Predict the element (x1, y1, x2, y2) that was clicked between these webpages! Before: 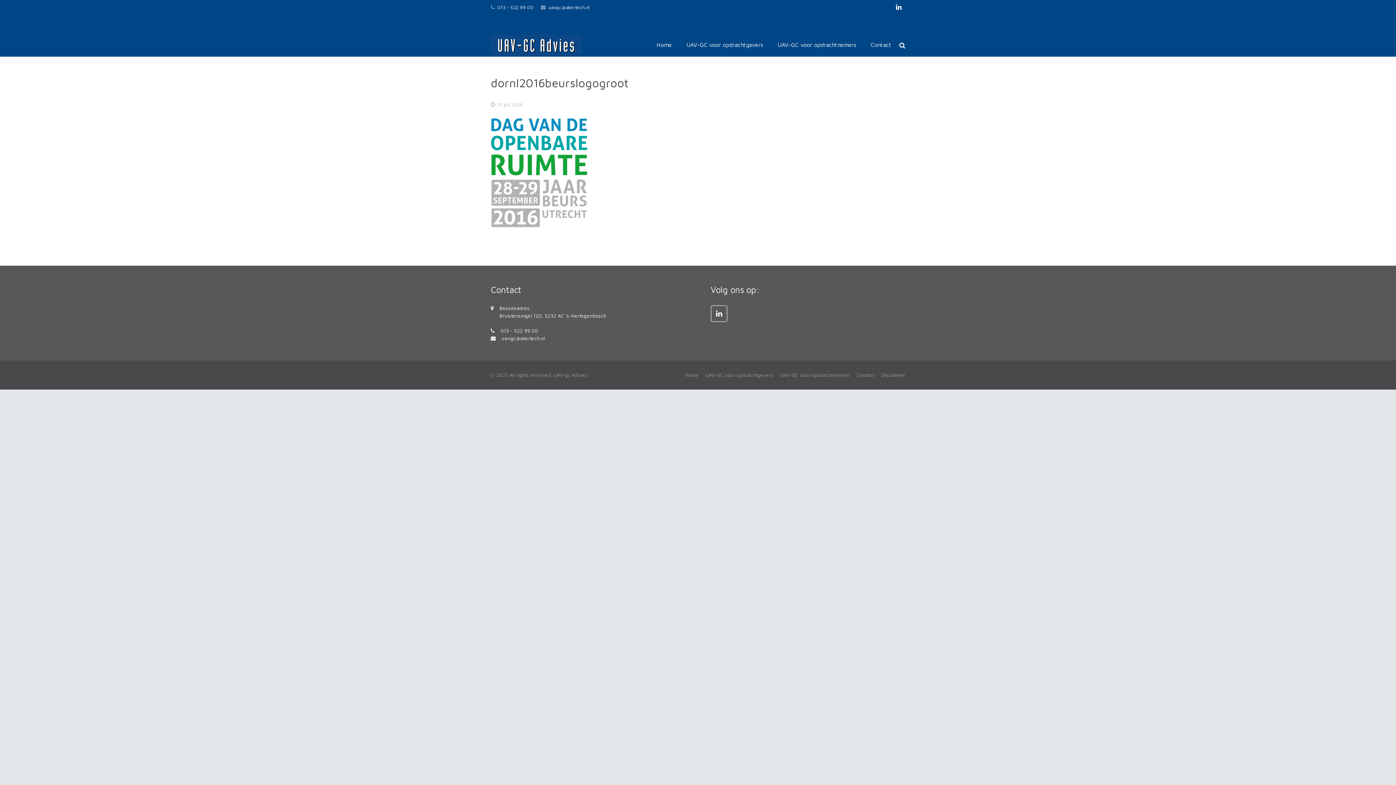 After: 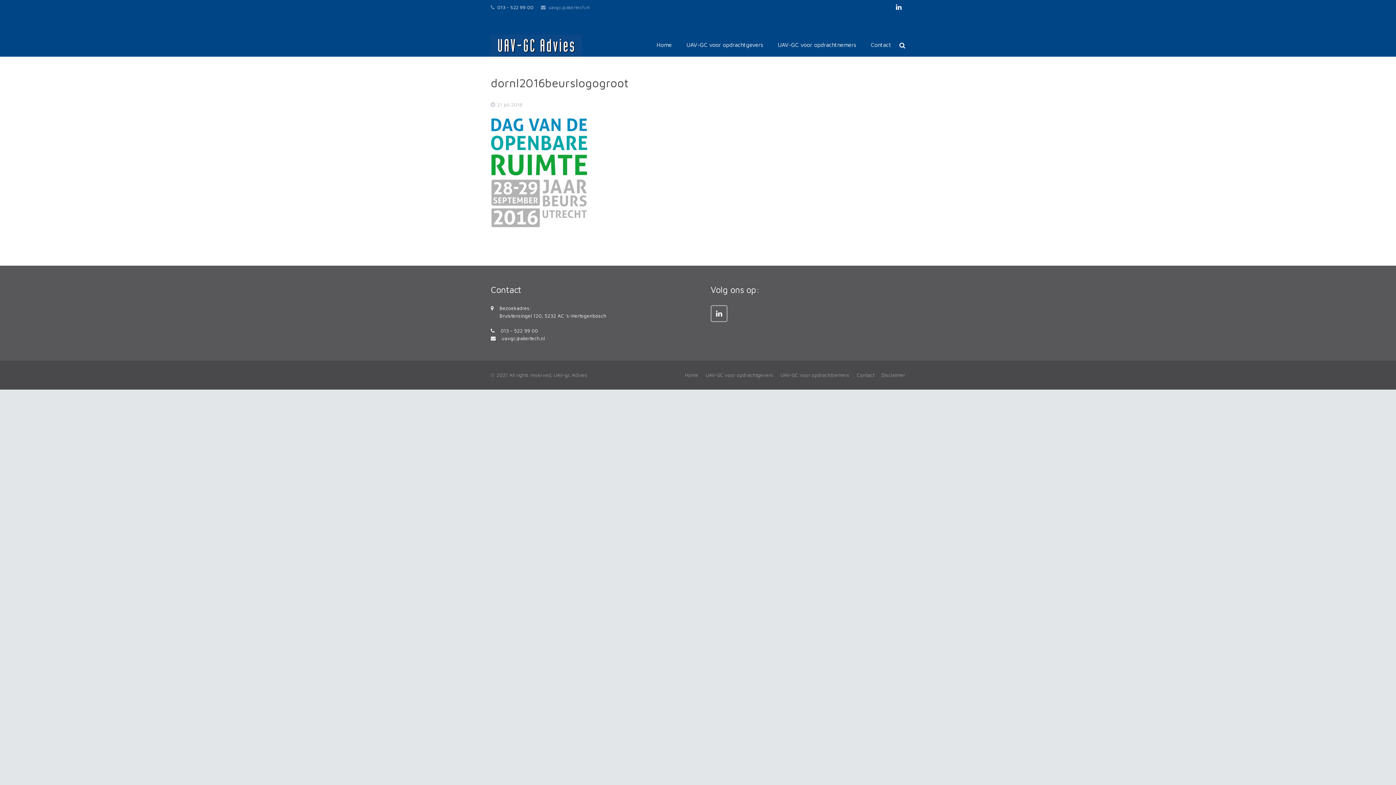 Action: bbox: (548, 4, 589, 10) label: uavgc@akertech.nl